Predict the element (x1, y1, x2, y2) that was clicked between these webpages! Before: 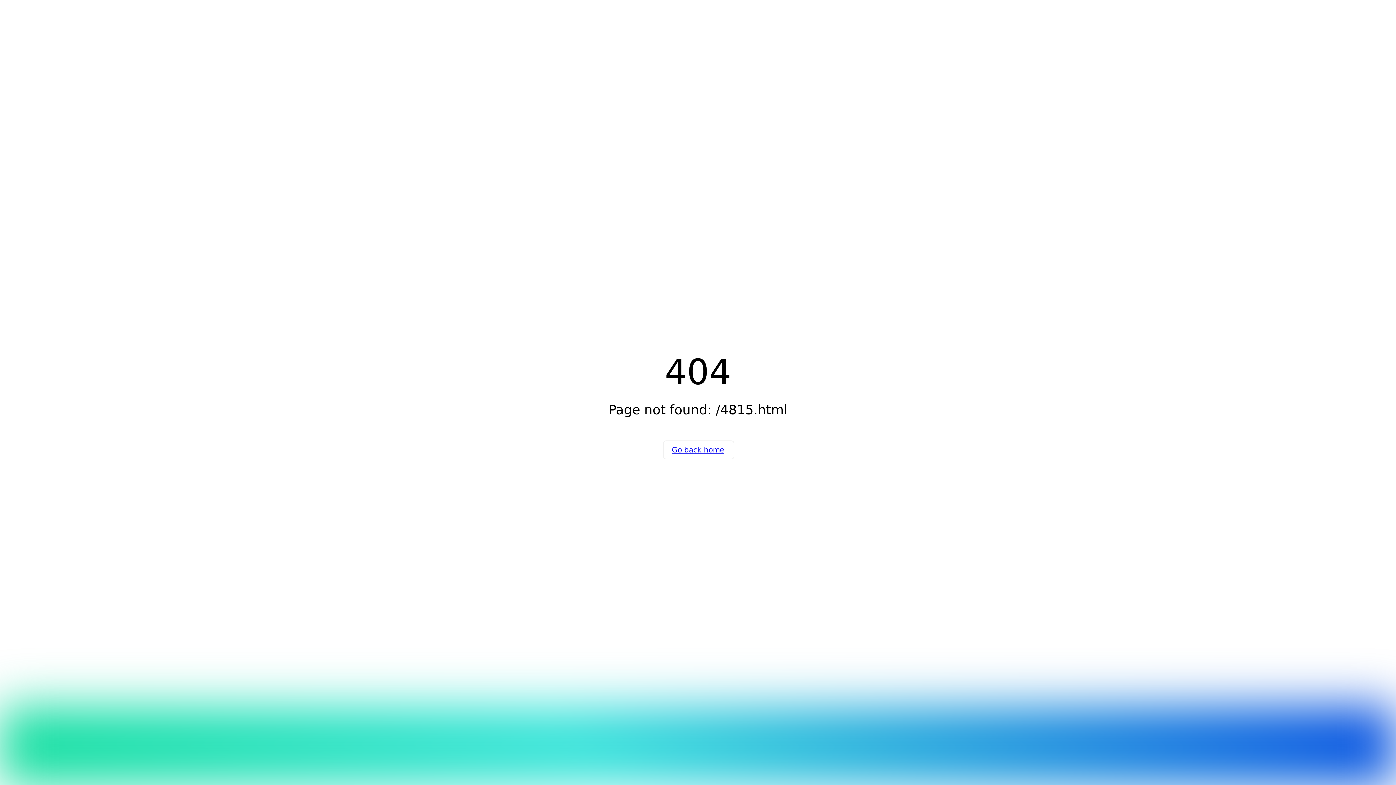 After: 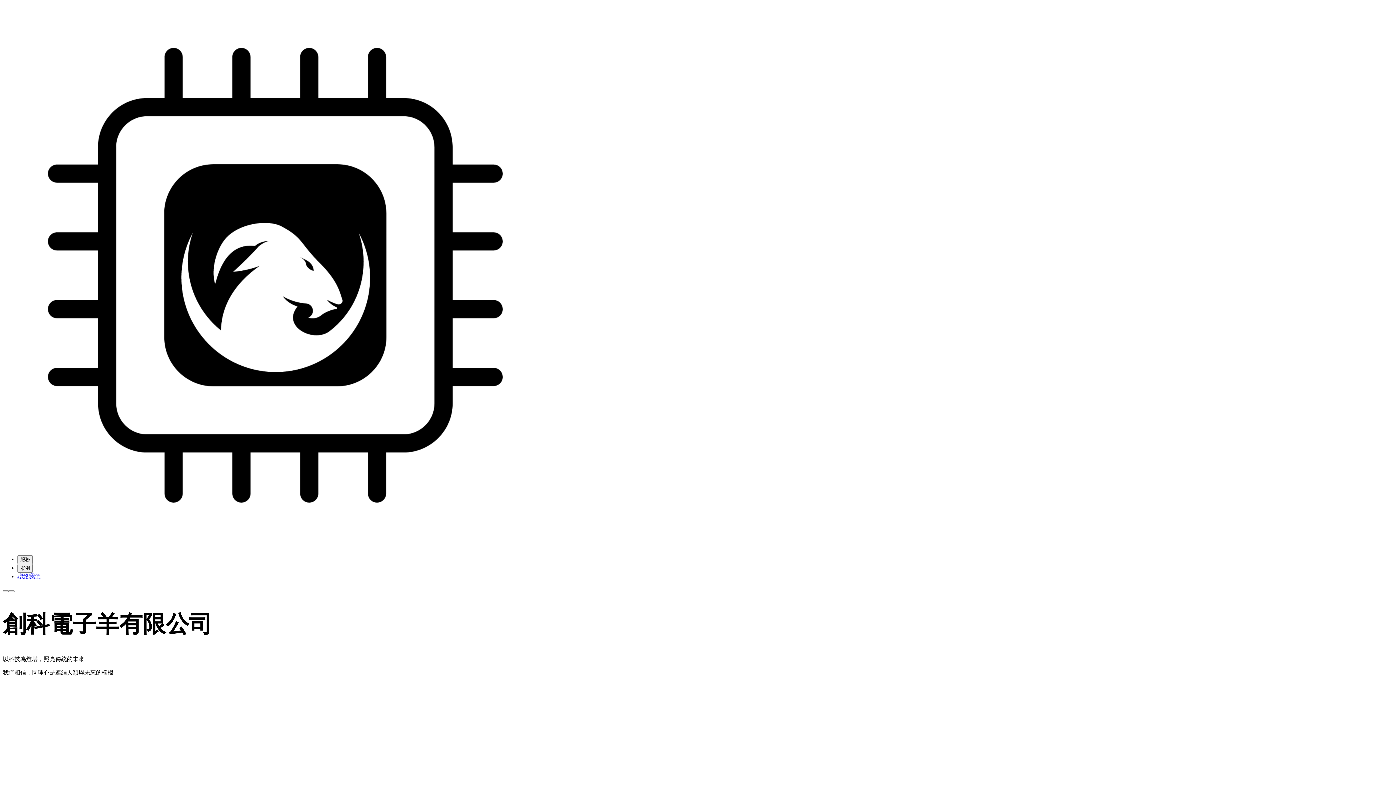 Action: label: Go back home bbox: (663, 440, 733, 459)